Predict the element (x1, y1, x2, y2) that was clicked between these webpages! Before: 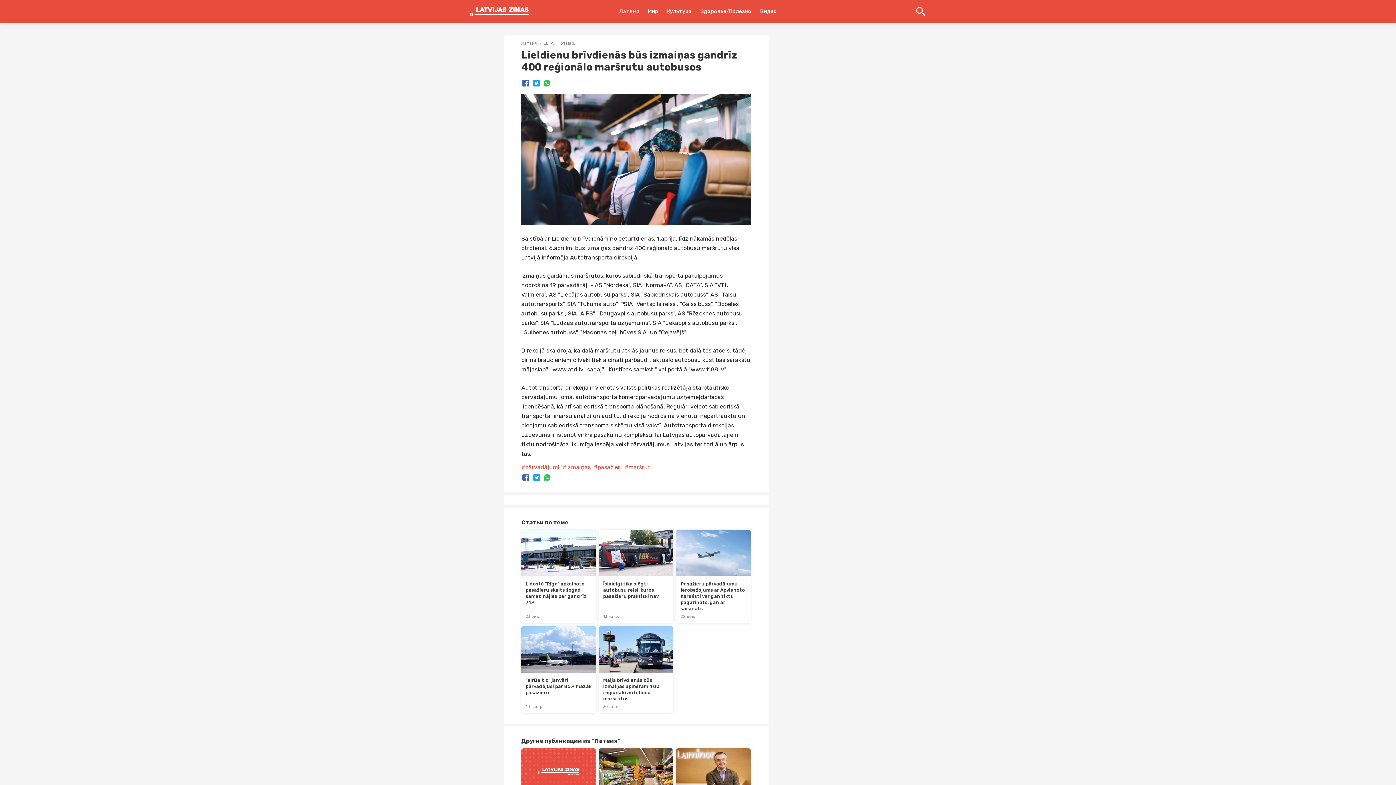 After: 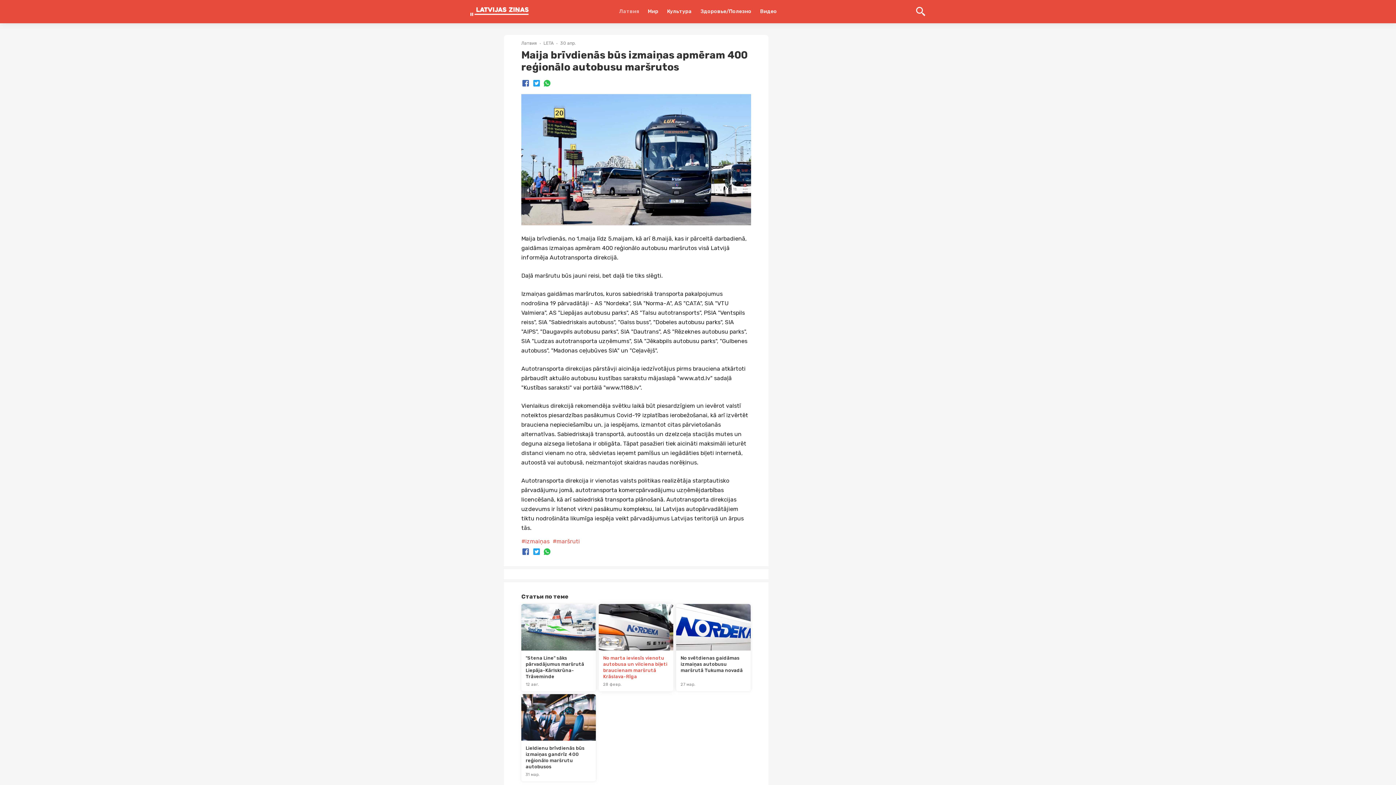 Action: label: Maija brīvdienās būs izmaiņas apmēram 400 reģionālo autobusu maršrutos
30 апр. bbox: (598, 626, 673, 713)